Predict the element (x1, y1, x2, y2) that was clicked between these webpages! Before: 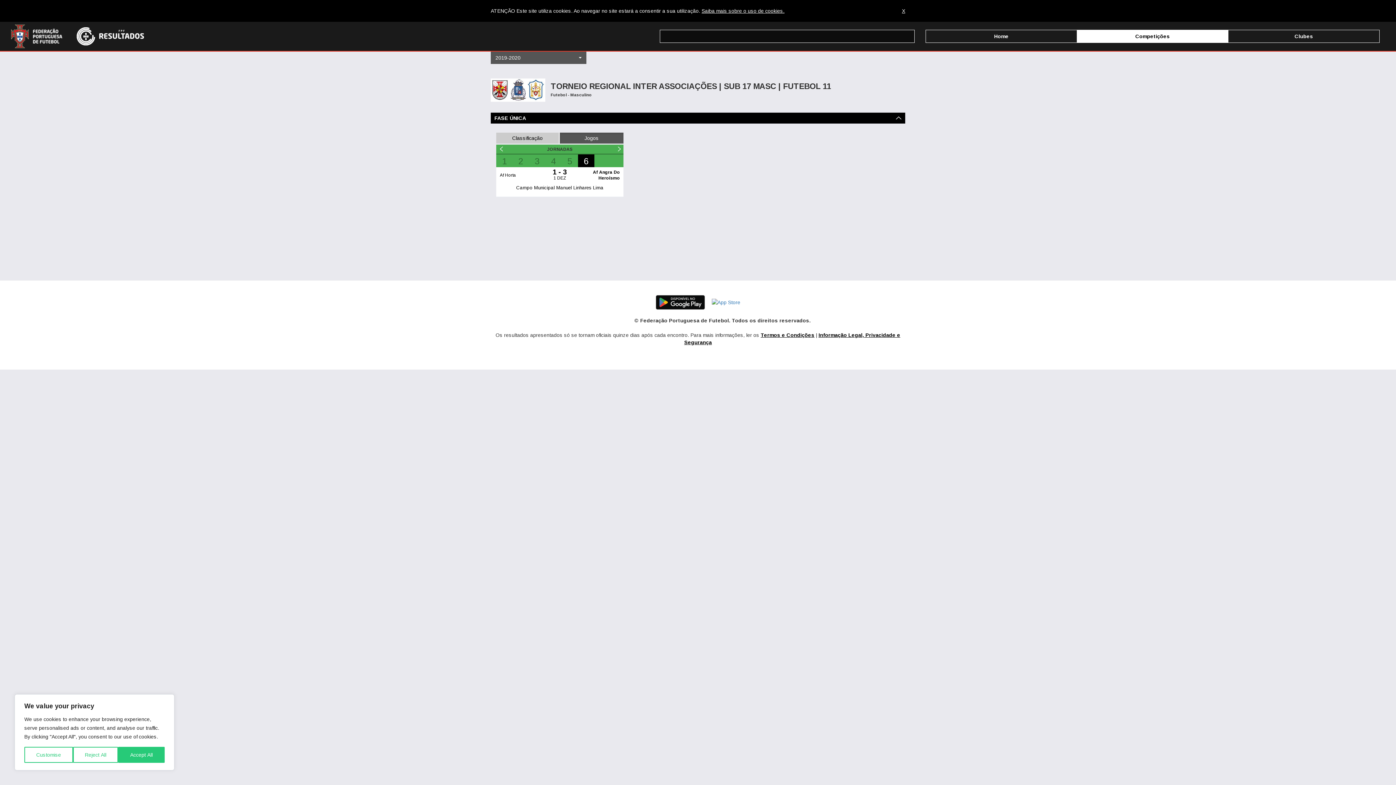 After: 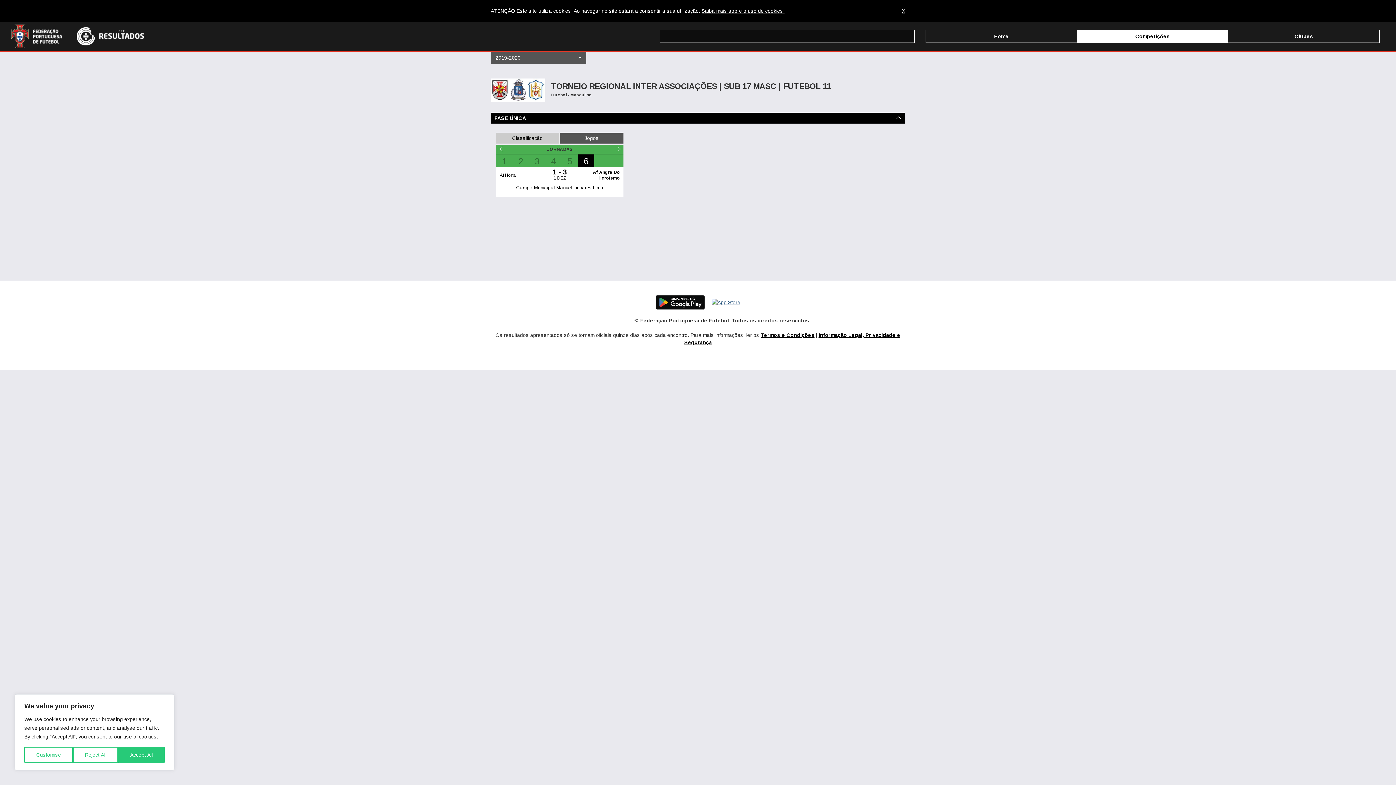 Action: bbox: (711, 299, 740, 304)